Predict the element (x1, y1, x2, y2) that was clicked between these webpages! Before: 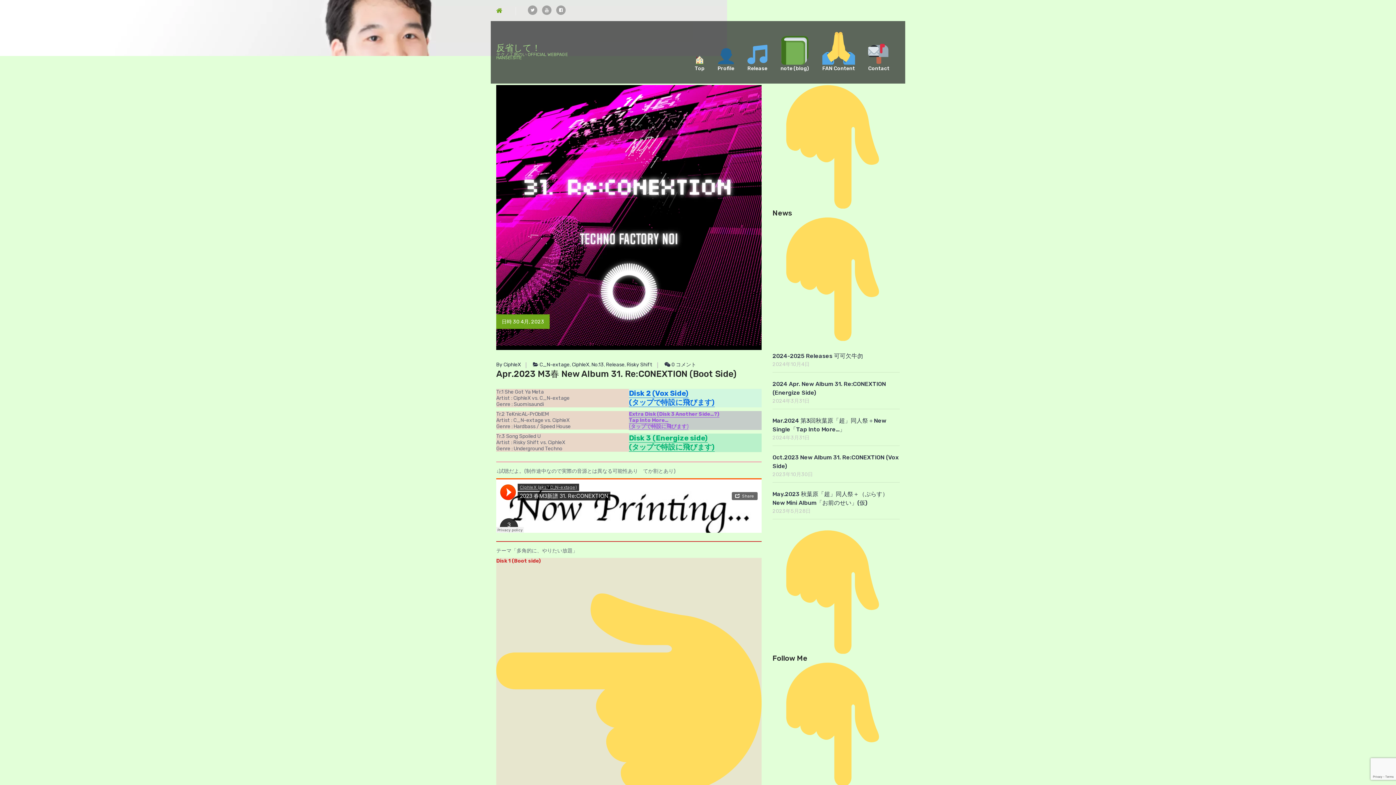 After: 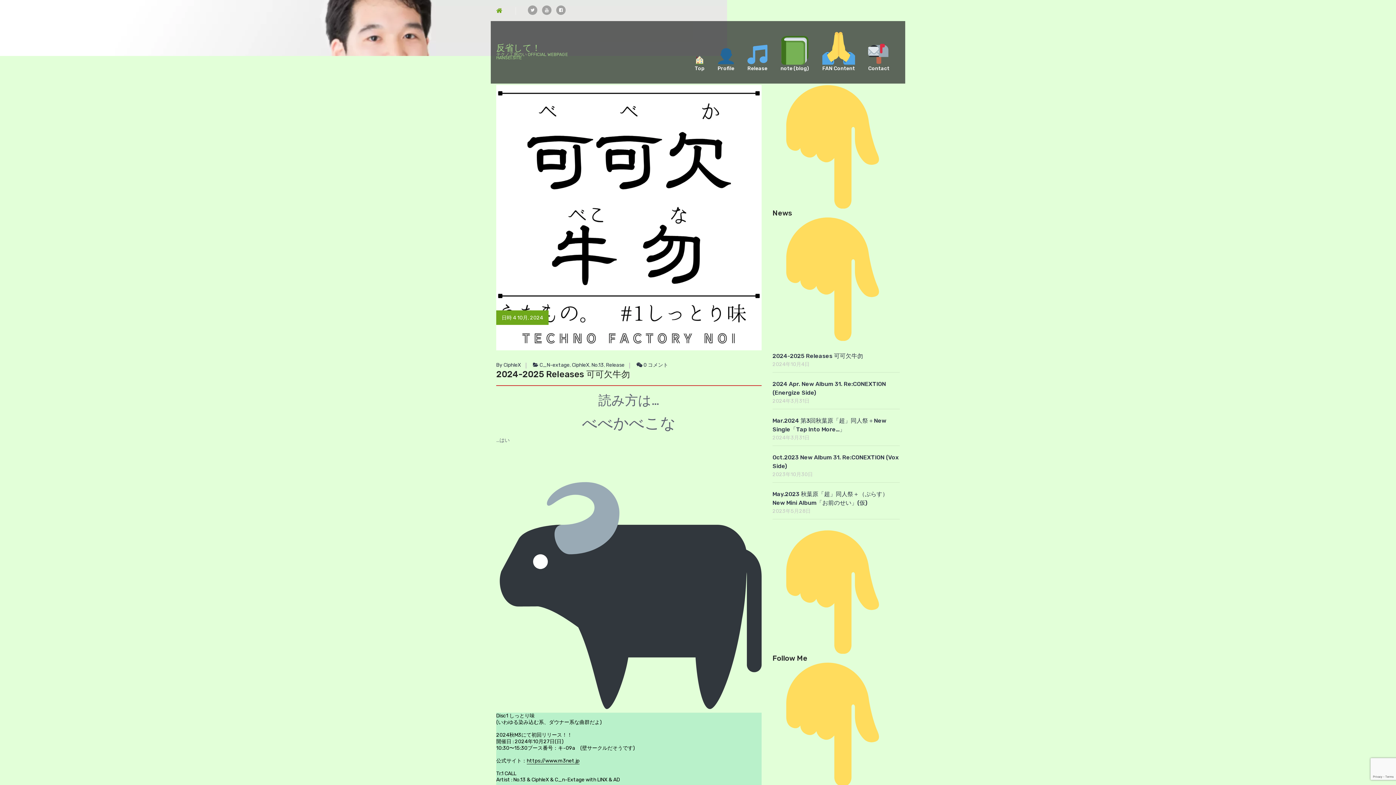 Action: bbox: (772, 352, 863, 359) label: 2024-2025 Releases 可可欠牛勿